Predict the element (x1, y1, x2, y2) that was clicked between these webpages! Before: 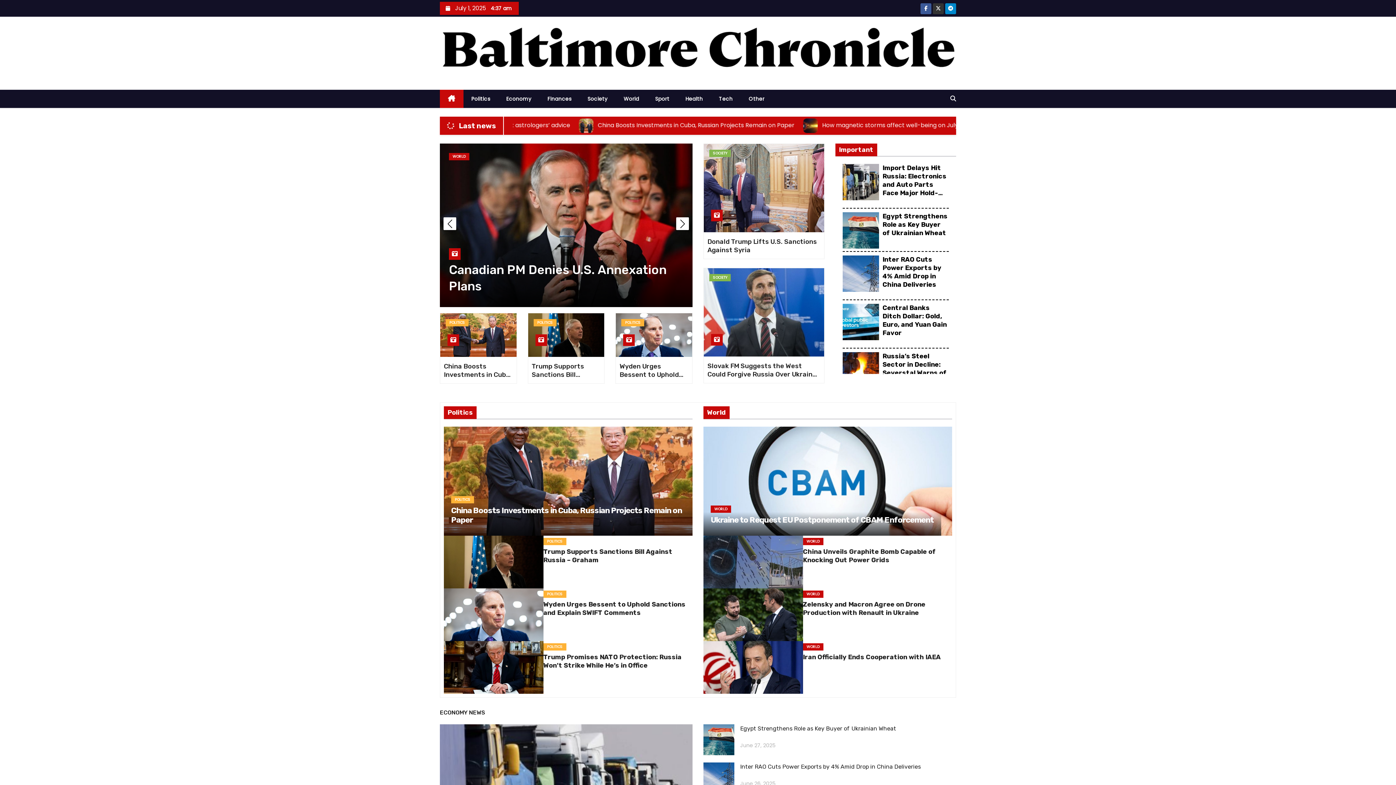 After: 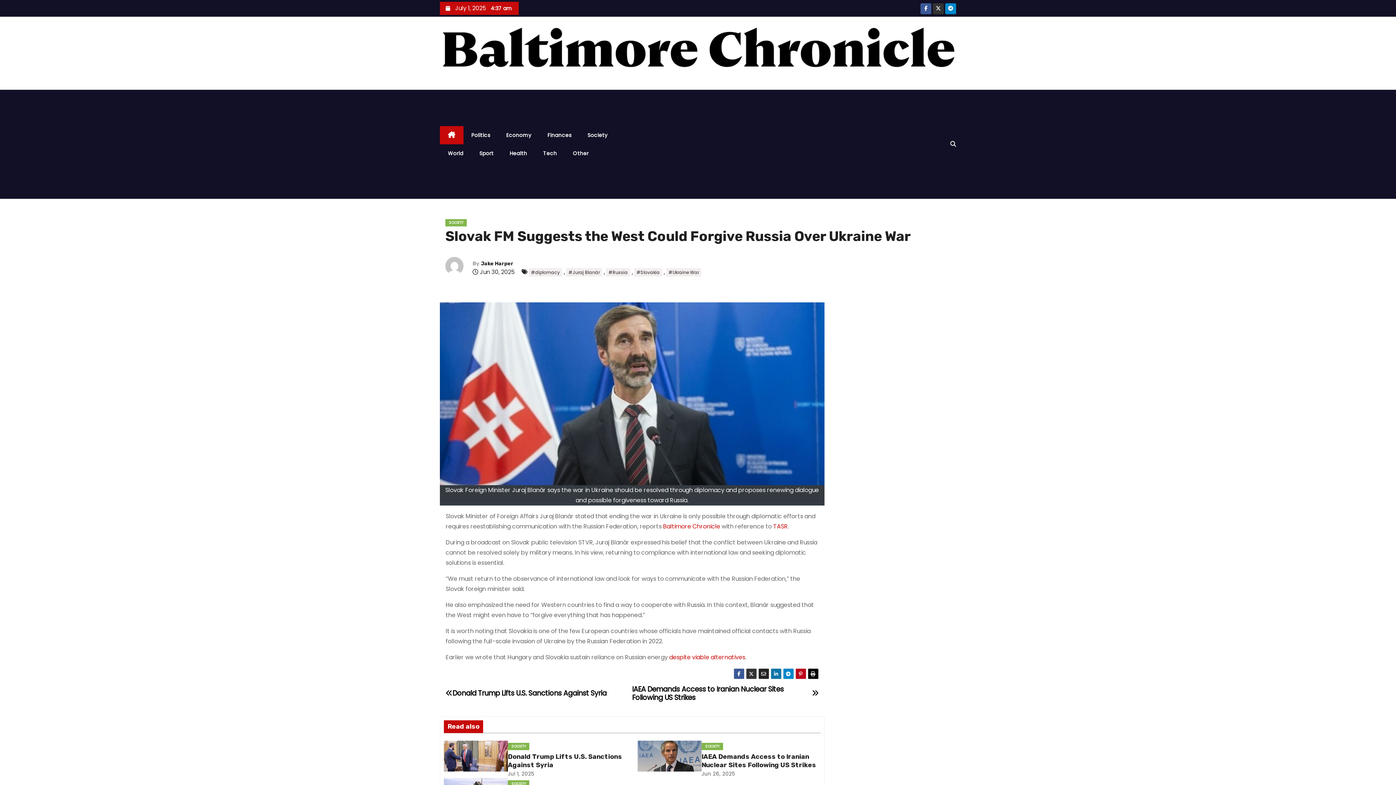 Action: label: Slovak FM Suggests the West Could Forgive Russia Over Ukraine War bbox: (707, 362, 816, 386)